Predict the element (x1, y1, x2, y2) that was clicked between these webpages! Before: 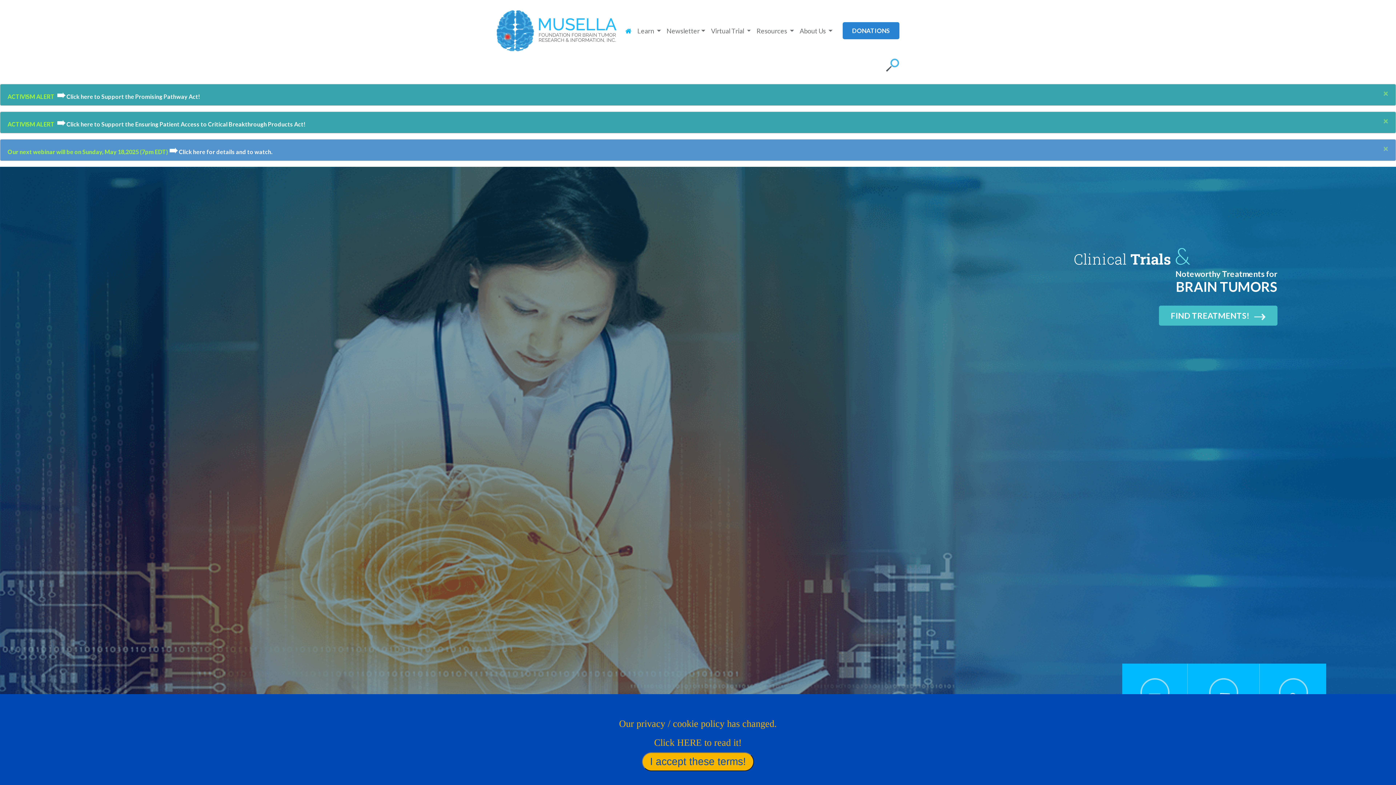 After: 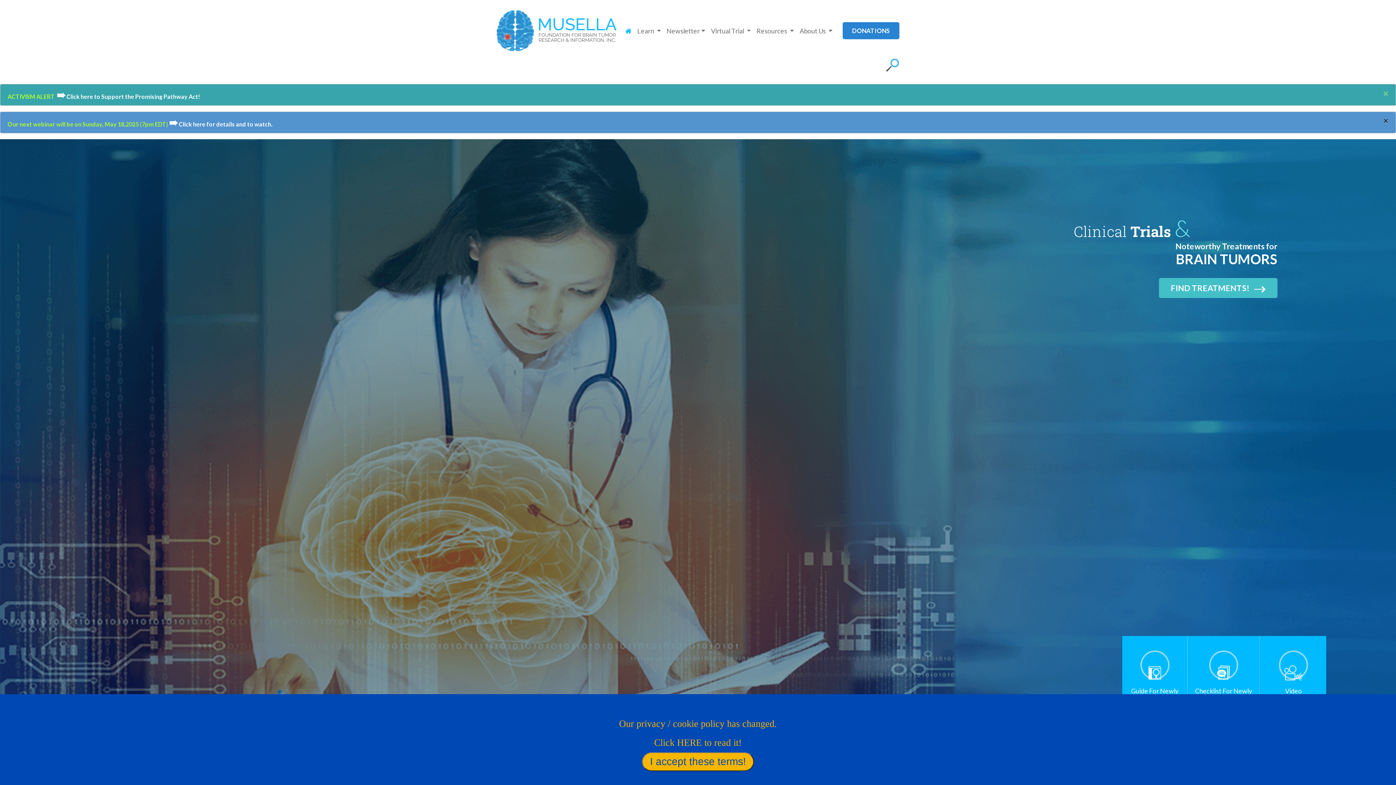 Action: label: × bbox: (1376, 112, 1396, 129)